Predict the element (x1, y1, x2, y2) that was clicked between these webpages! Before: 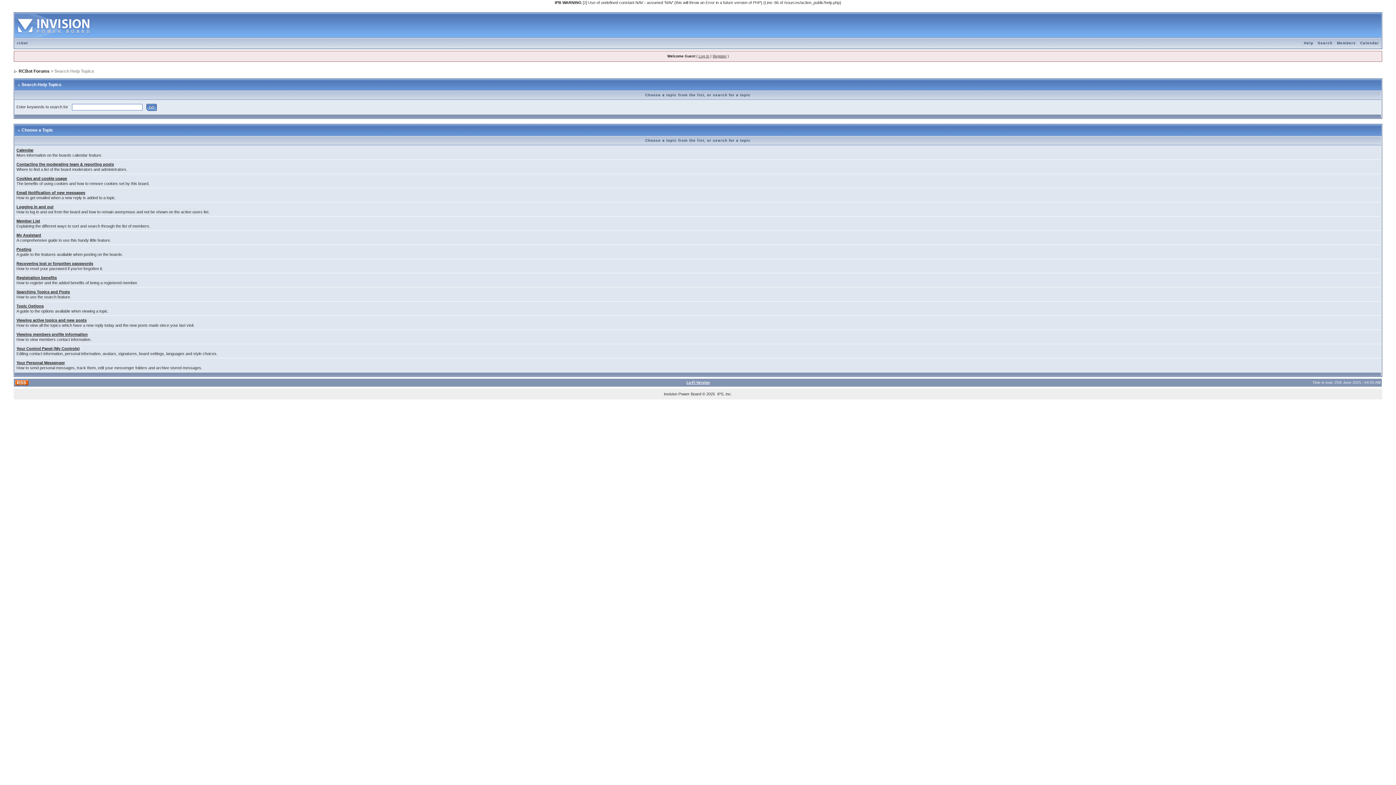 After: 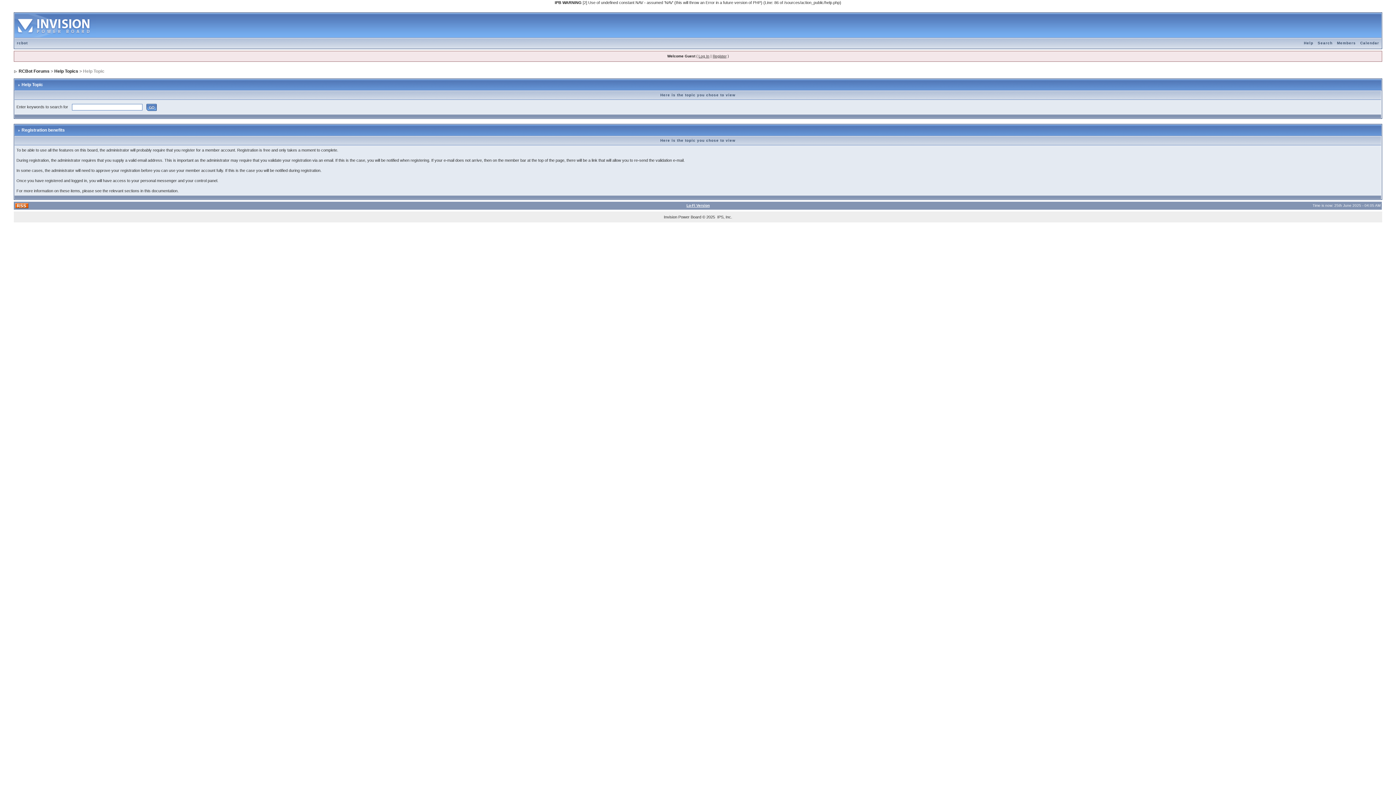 Action: bbox: (16, 275, 56, 280) label: Registration benefits